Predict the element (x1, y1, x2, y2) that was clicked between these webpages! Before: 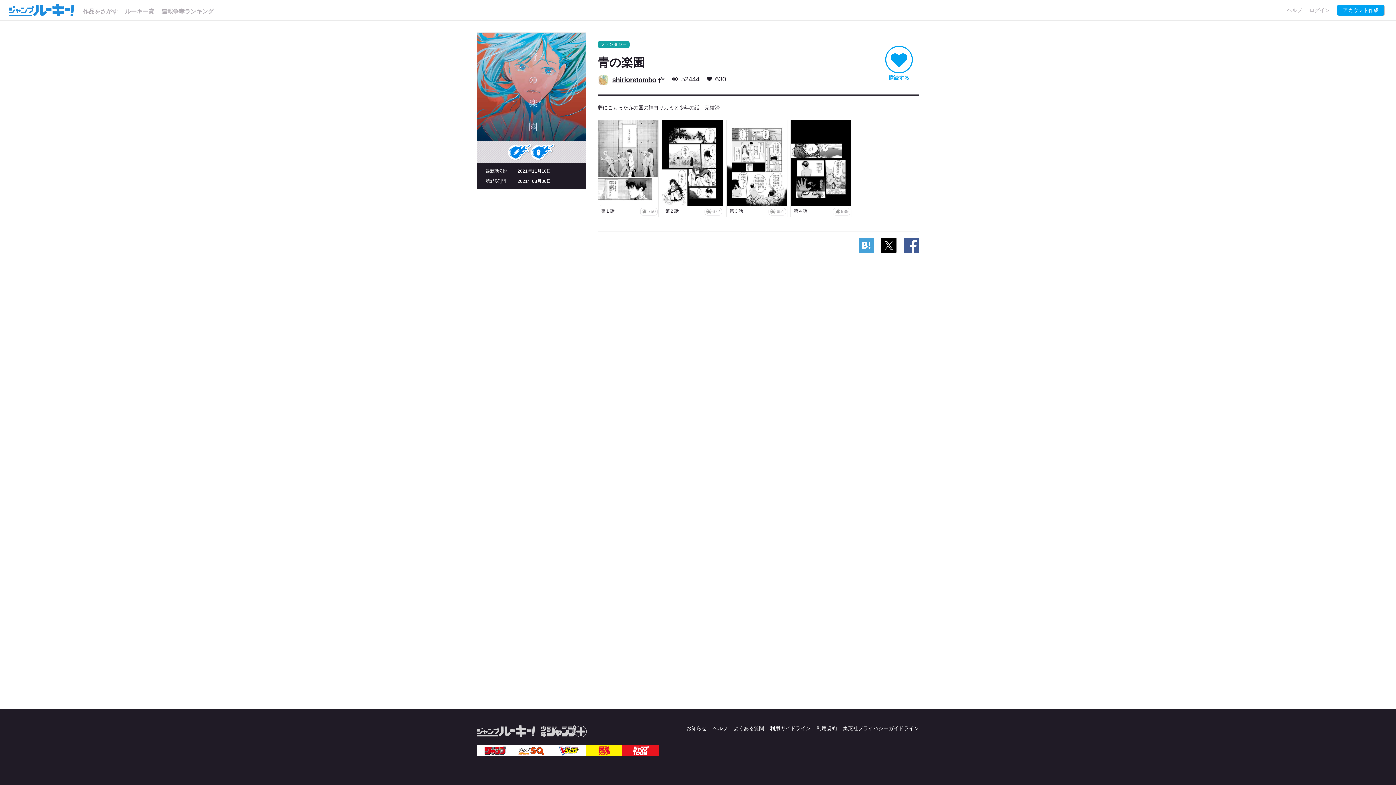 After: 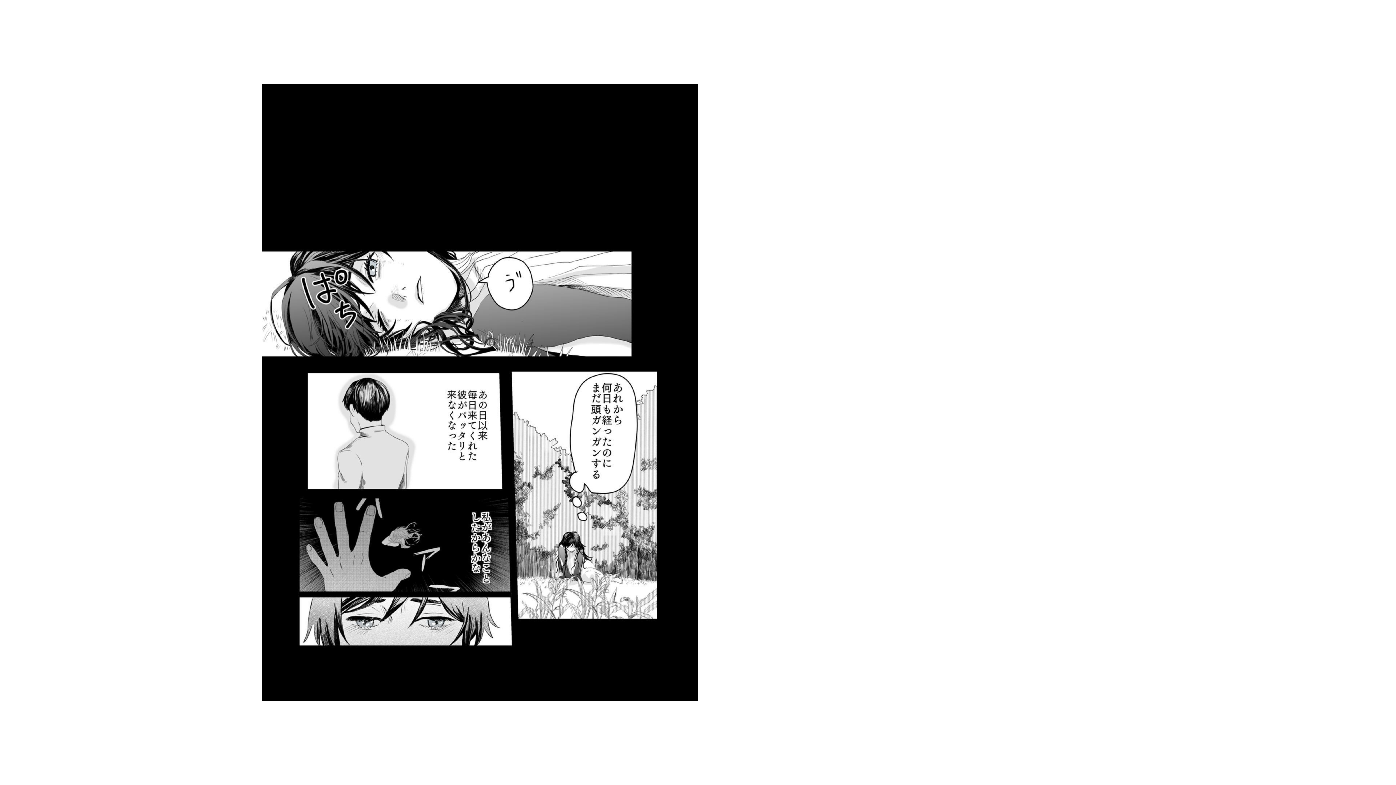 Action: label: 第 4 話 bbox: (790, 120, 851, 217)